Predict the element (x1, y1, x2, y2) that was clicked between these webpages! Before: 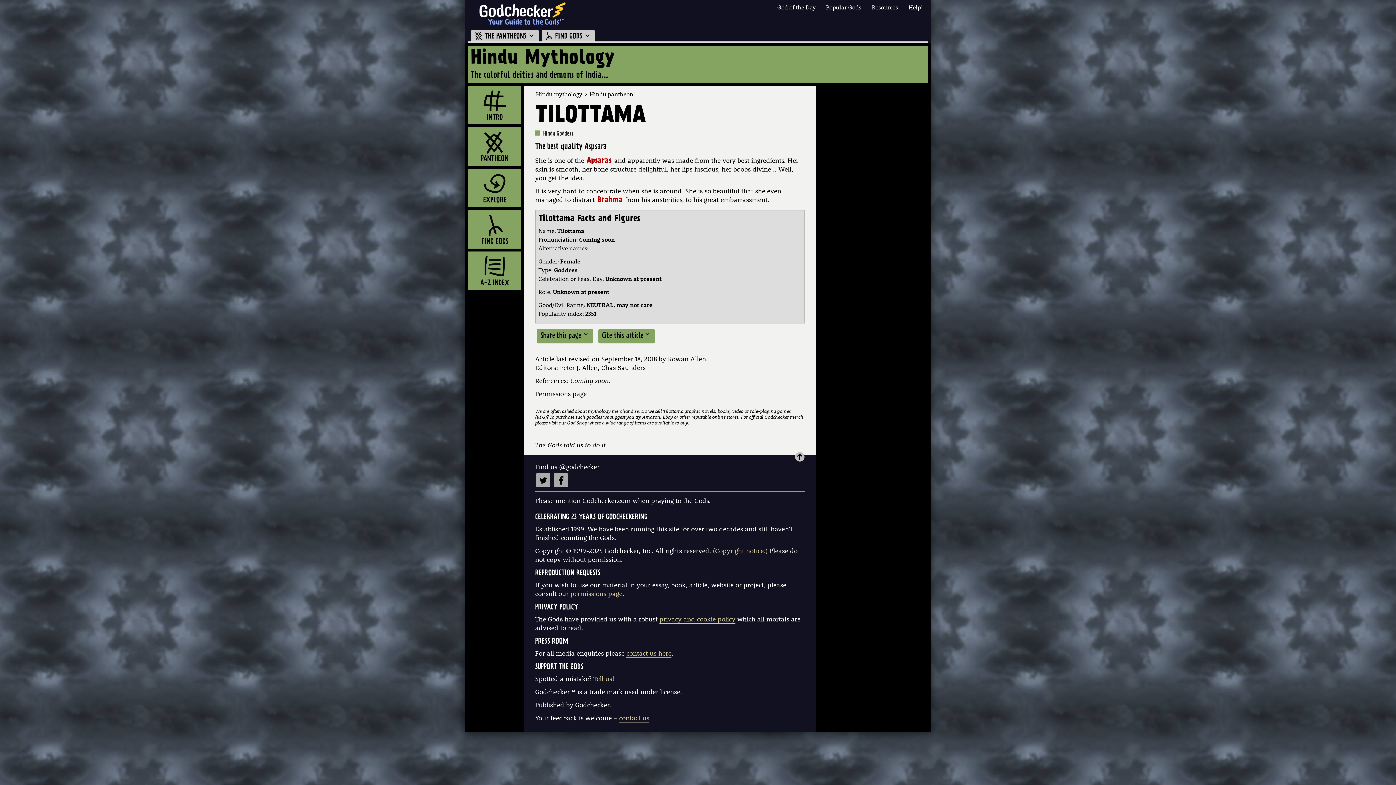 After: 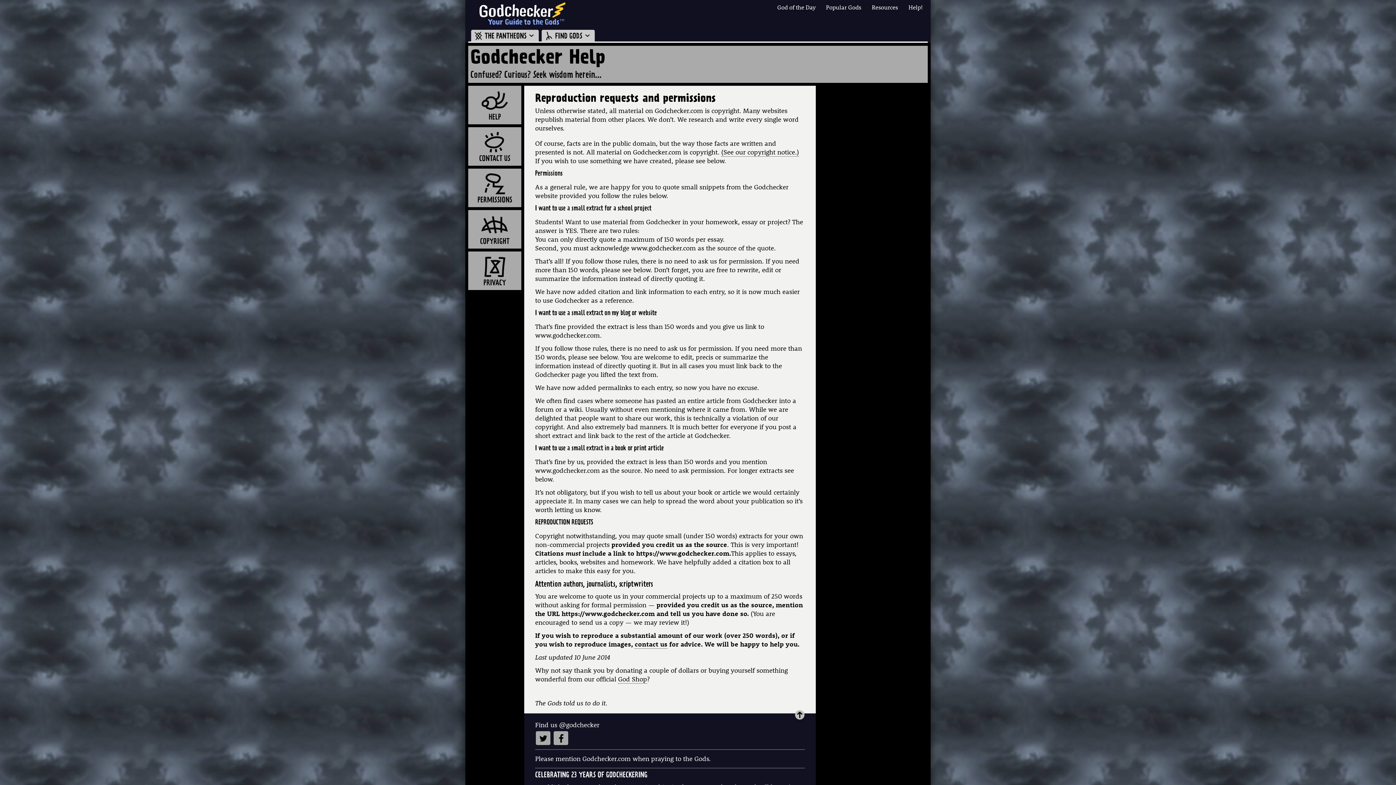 Action: label: permissions page bbox: (570, 589, 622, 598)